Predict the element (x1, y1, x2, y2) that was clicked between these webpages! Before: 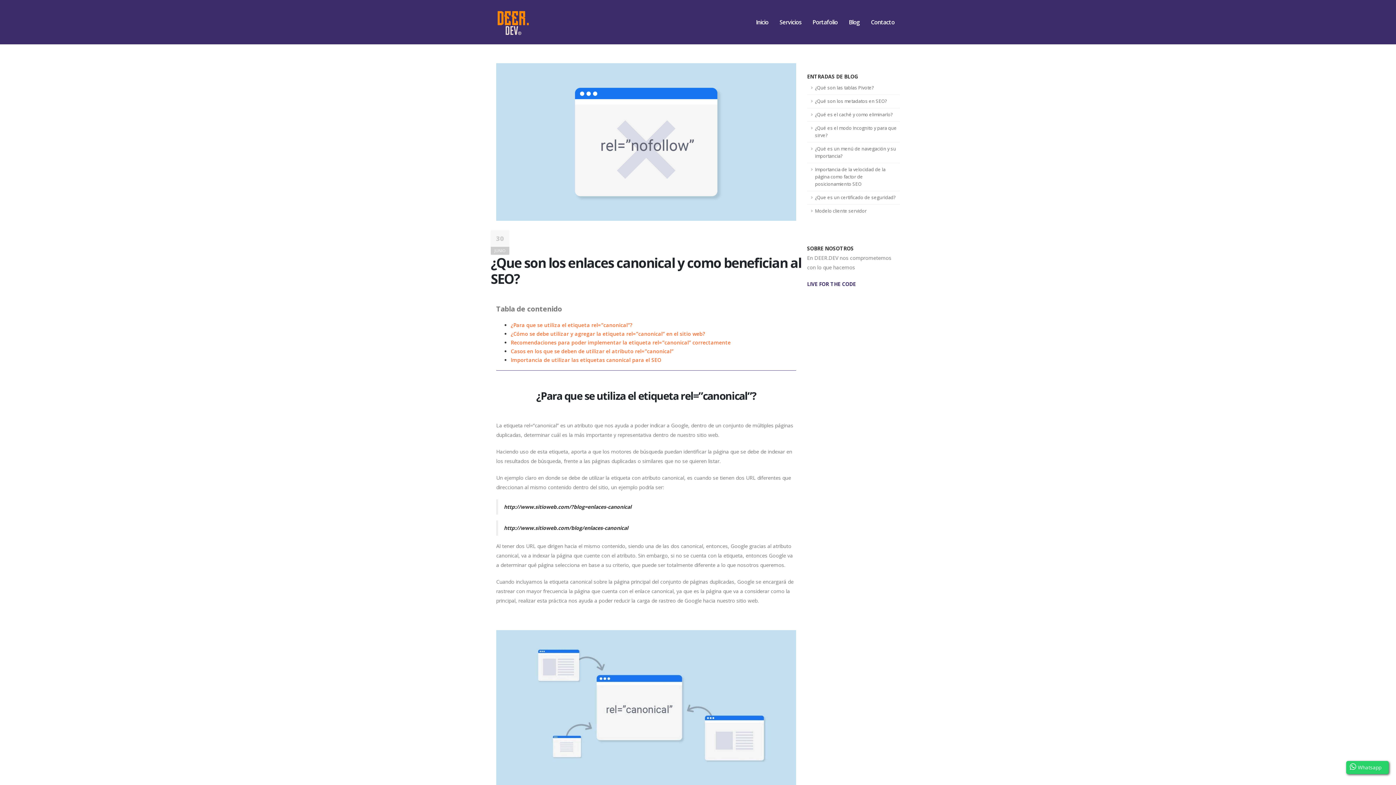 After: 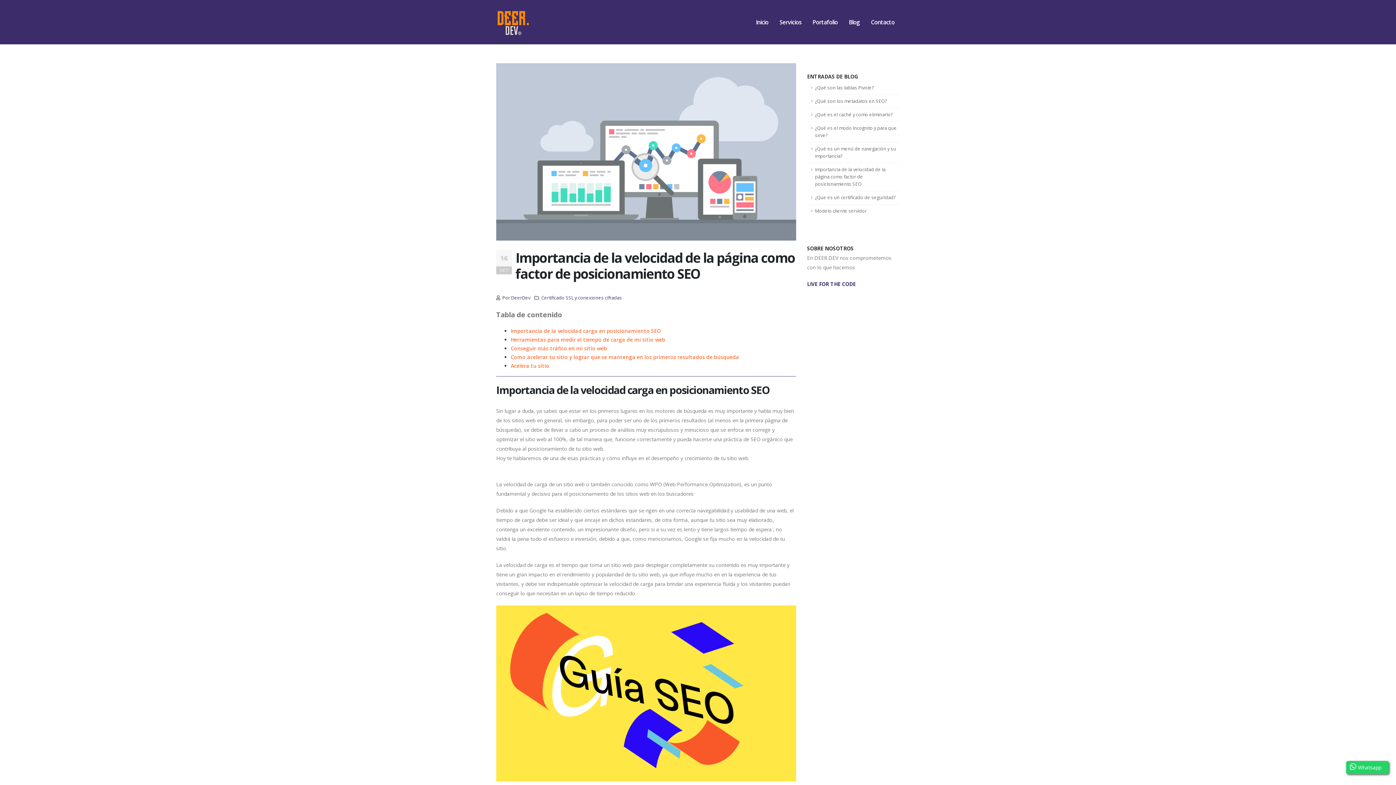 Action: label: Importancia de la velocidad de la página como factor de posicionamiento SEO bbox: (807, 163, 900, 191)